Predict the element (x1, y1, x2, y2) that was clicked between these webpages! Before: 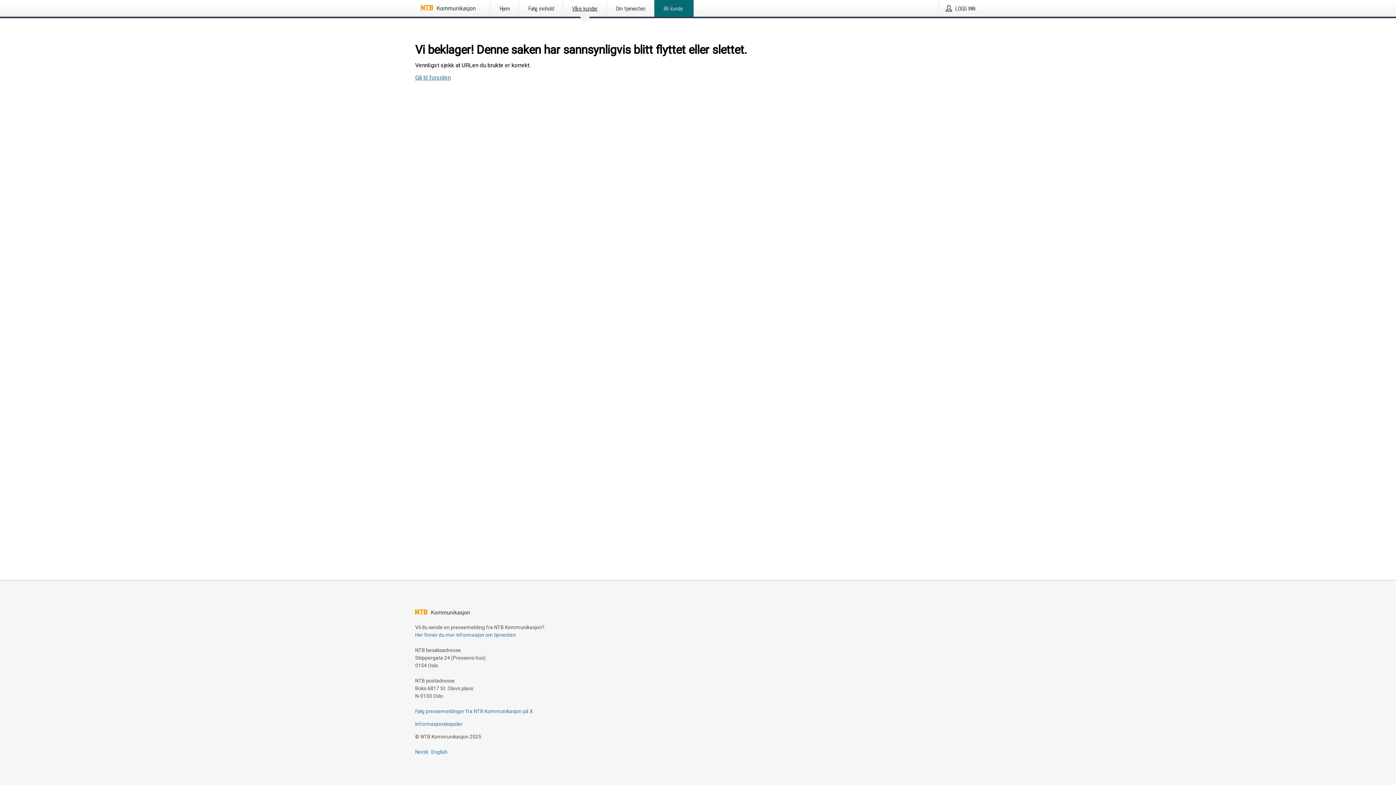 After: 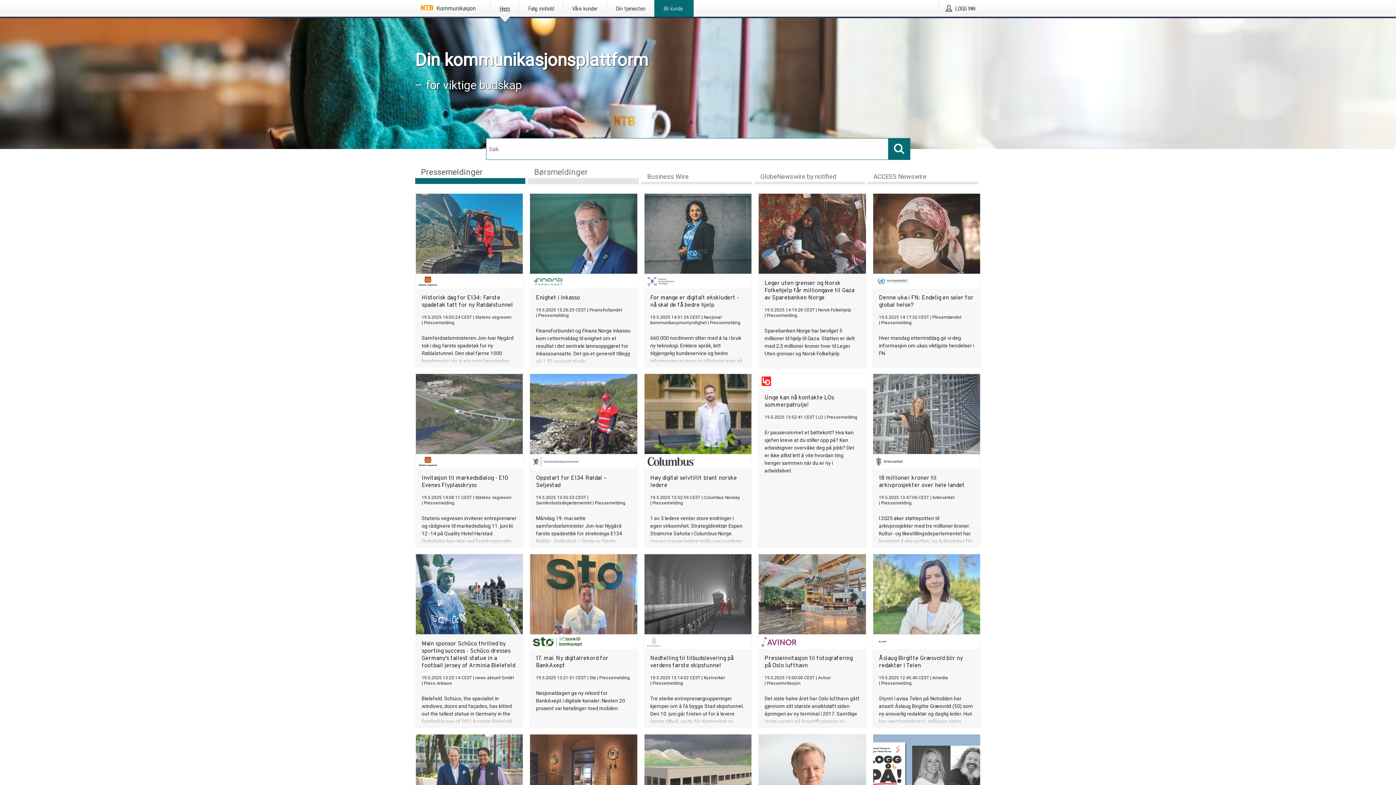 Action: label: Gå til forsiden bbox: (415, 74, 450, 81)